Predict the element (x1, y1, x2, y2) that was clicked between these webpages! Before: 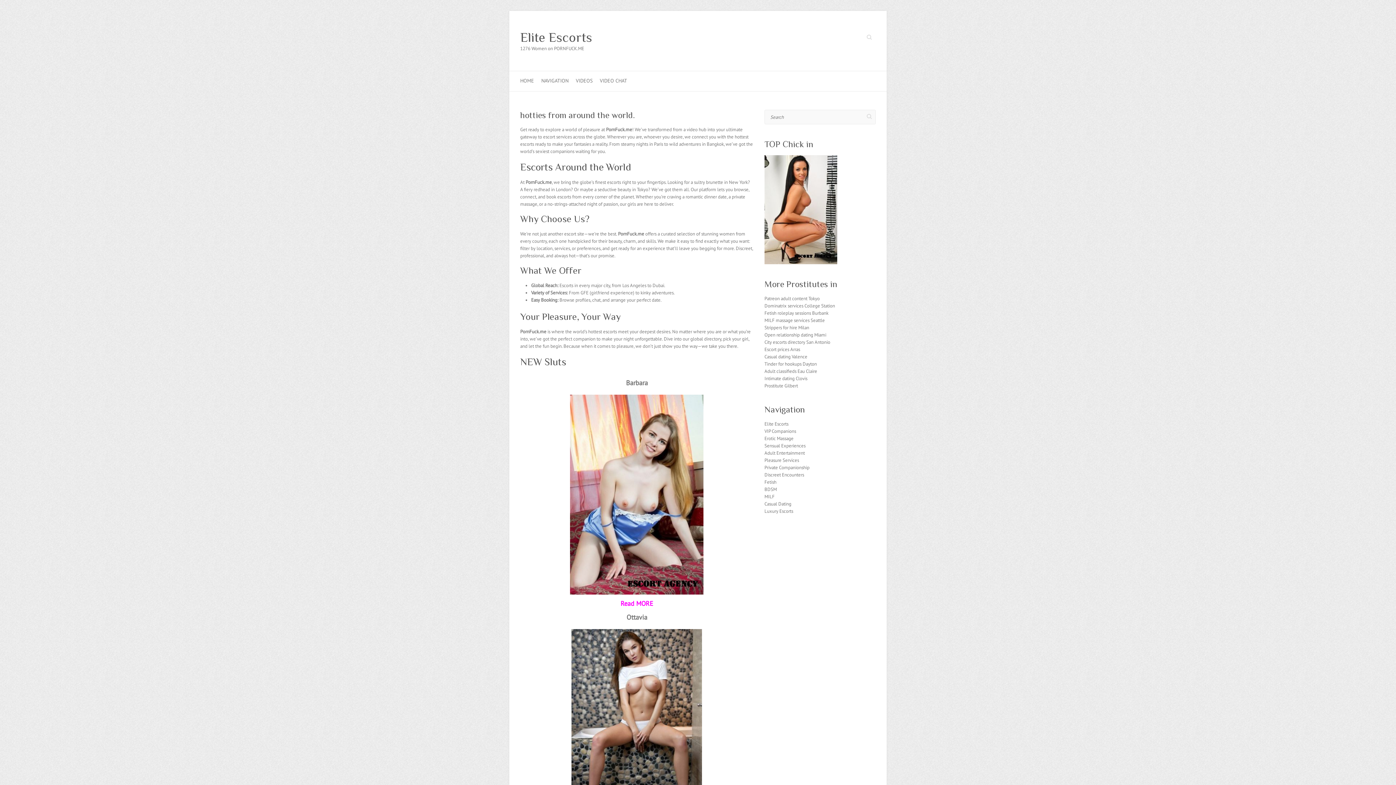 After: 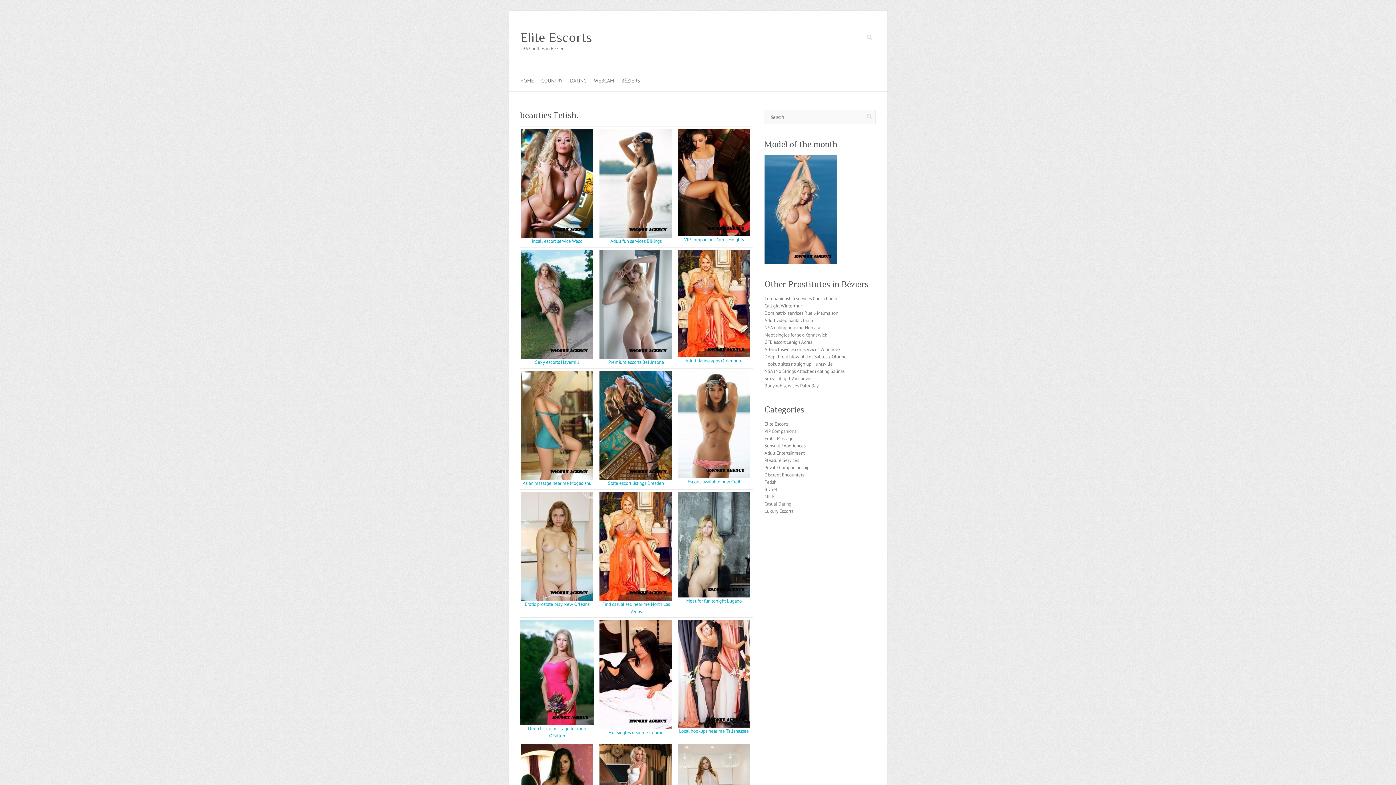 Action: bbox: (764, 479, 776, 485) label: Fetish